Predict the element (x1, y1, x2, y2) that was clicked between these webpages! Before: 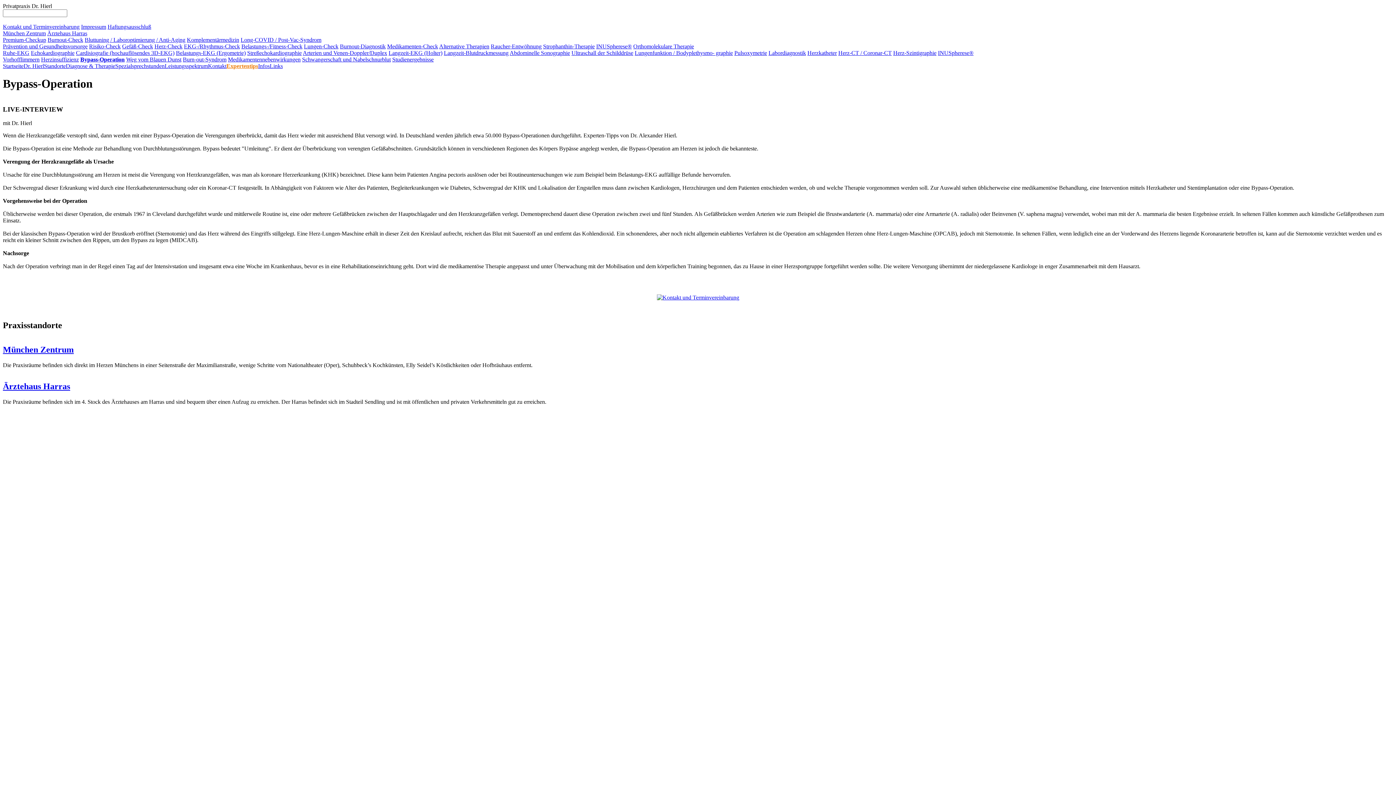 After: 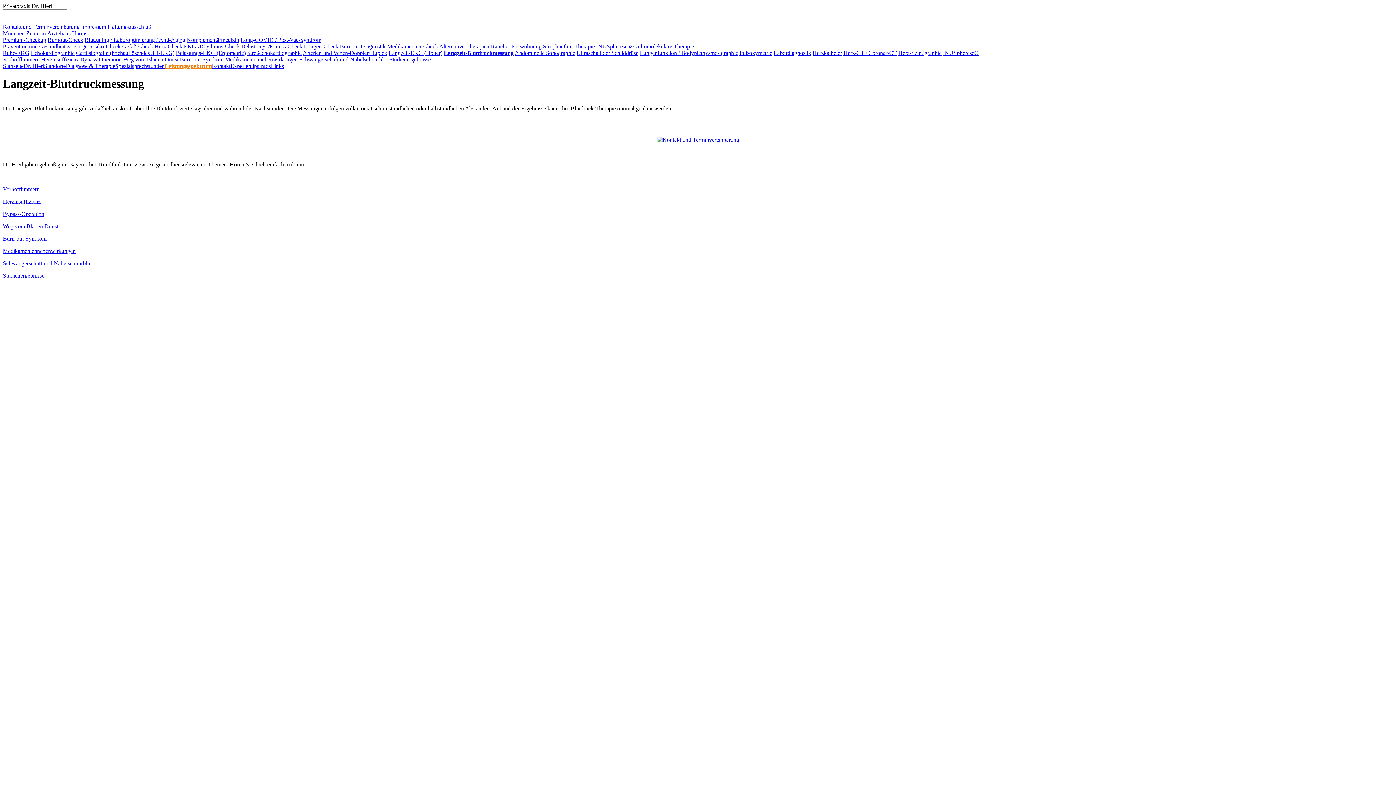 Action: bbox: (444, 49, 508, 56) label: Langzeit-Blutdruckmessung